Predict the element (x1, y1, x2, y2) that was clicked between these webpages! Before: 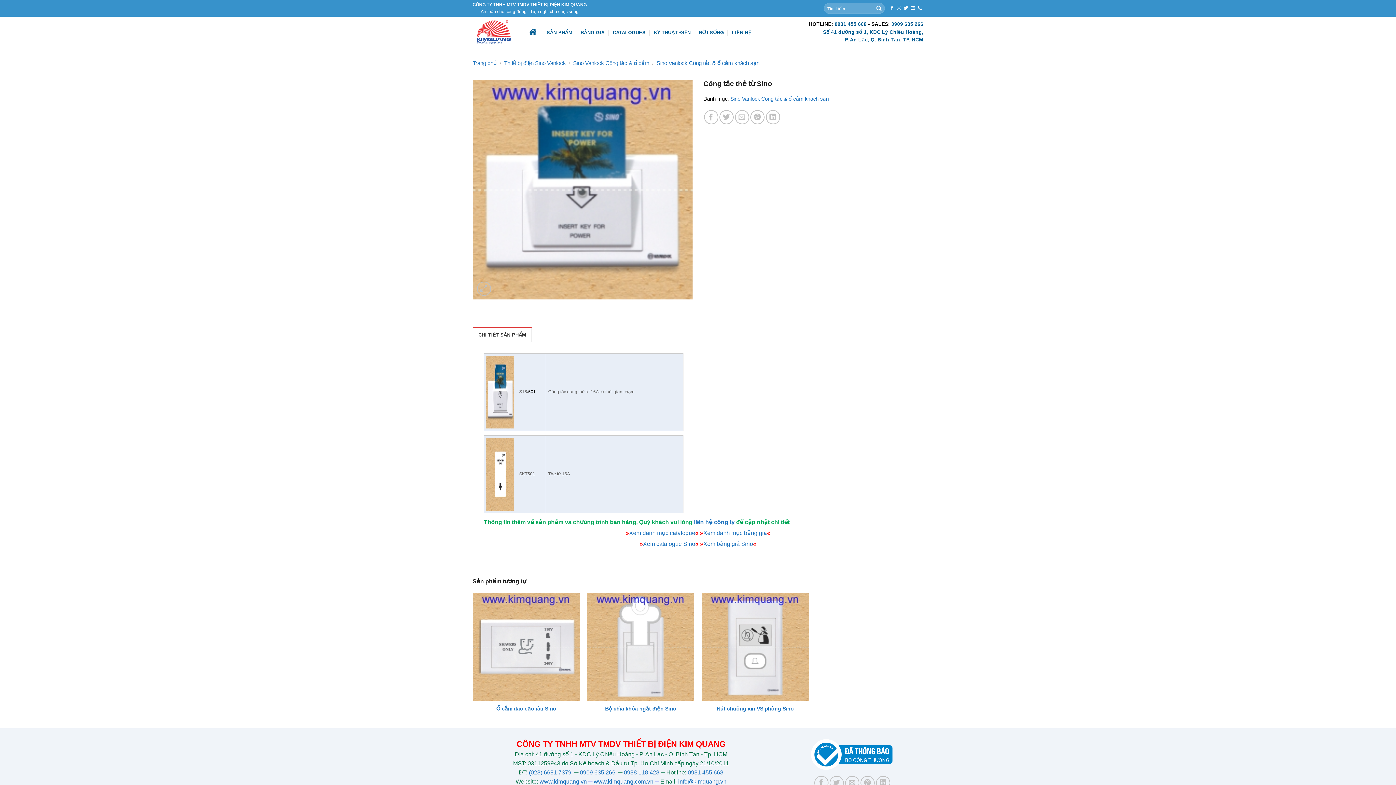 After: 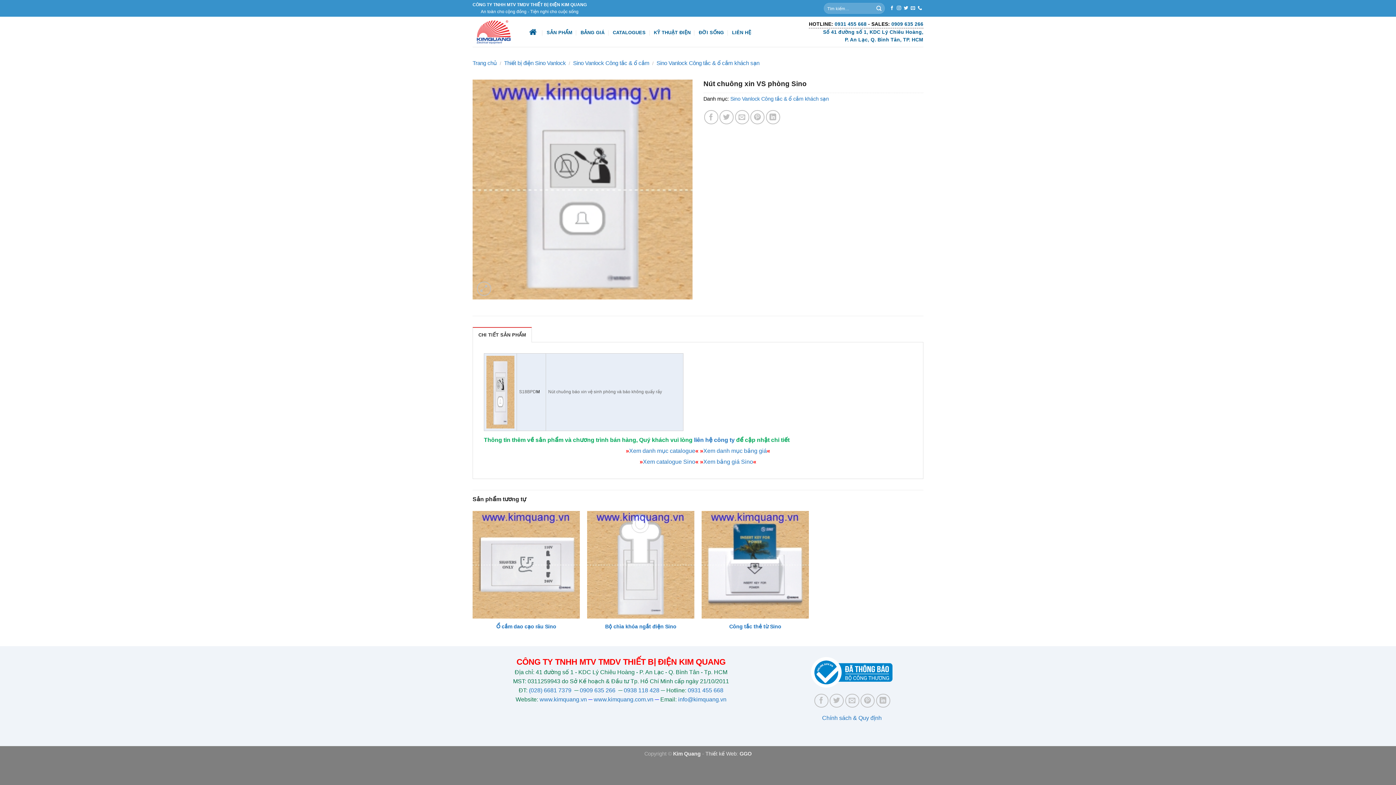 Action: label: Nút chuông xin VS phòng Sino bbox: (716, 705, 794, 712)